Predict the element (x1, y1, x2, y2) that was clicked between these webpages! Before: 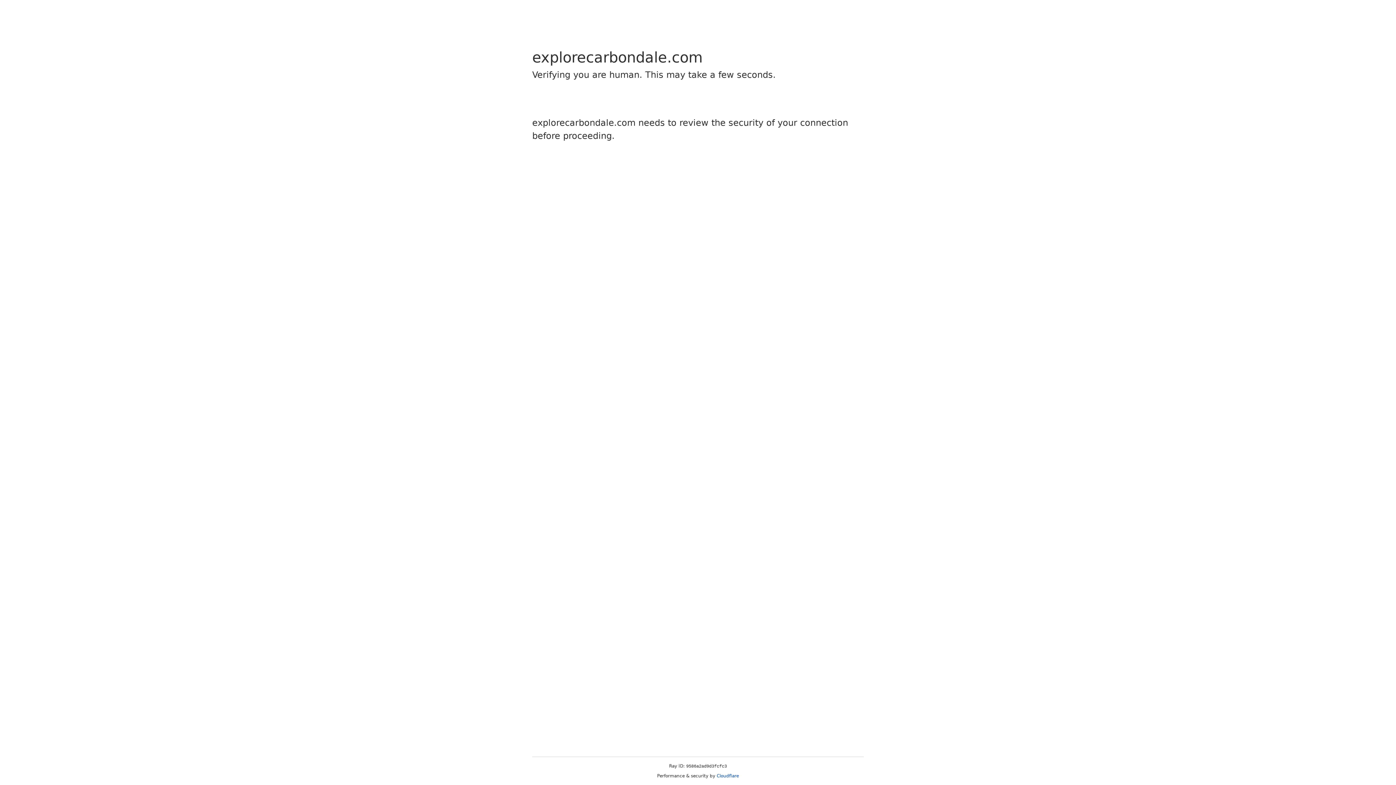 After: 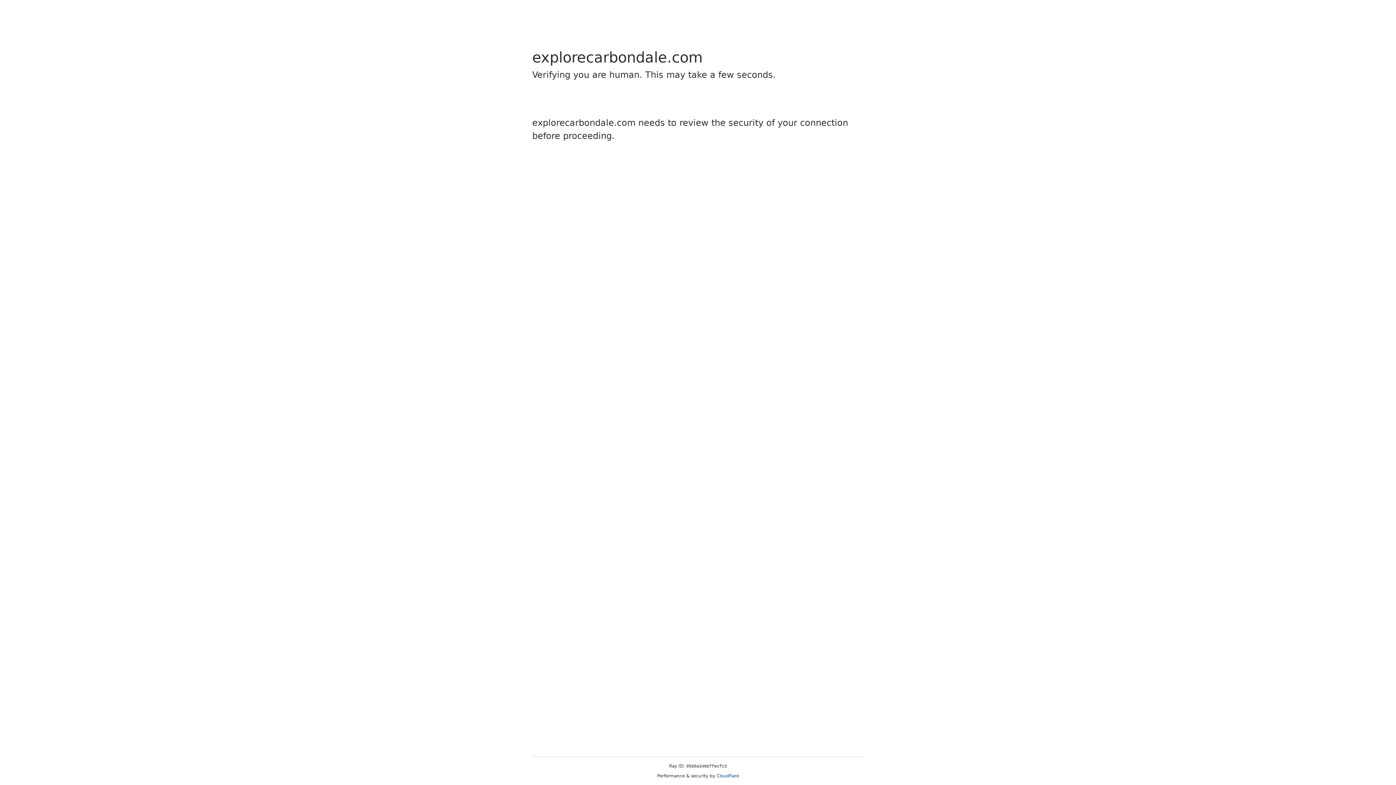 Action: label: Cloudflare bbox: (716, 773, 739, 778)